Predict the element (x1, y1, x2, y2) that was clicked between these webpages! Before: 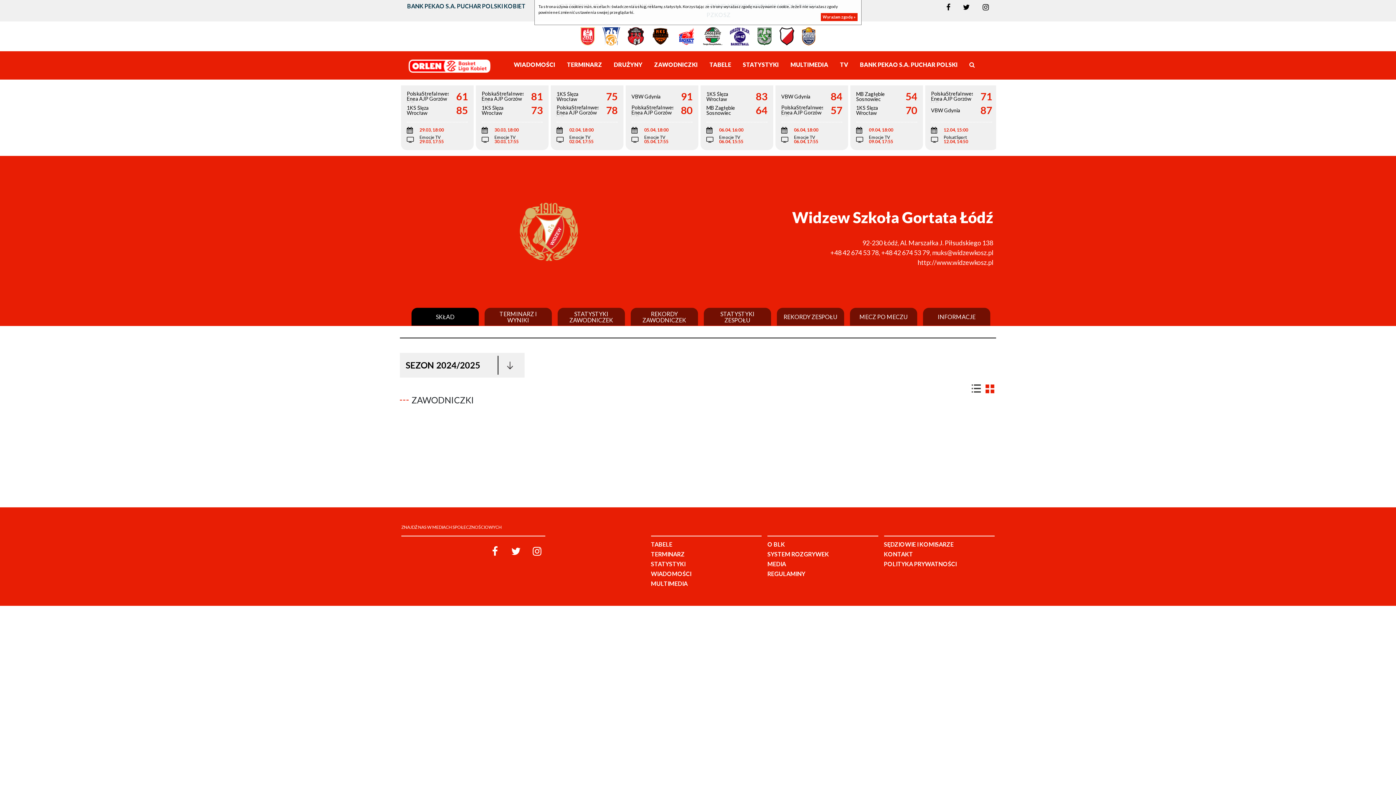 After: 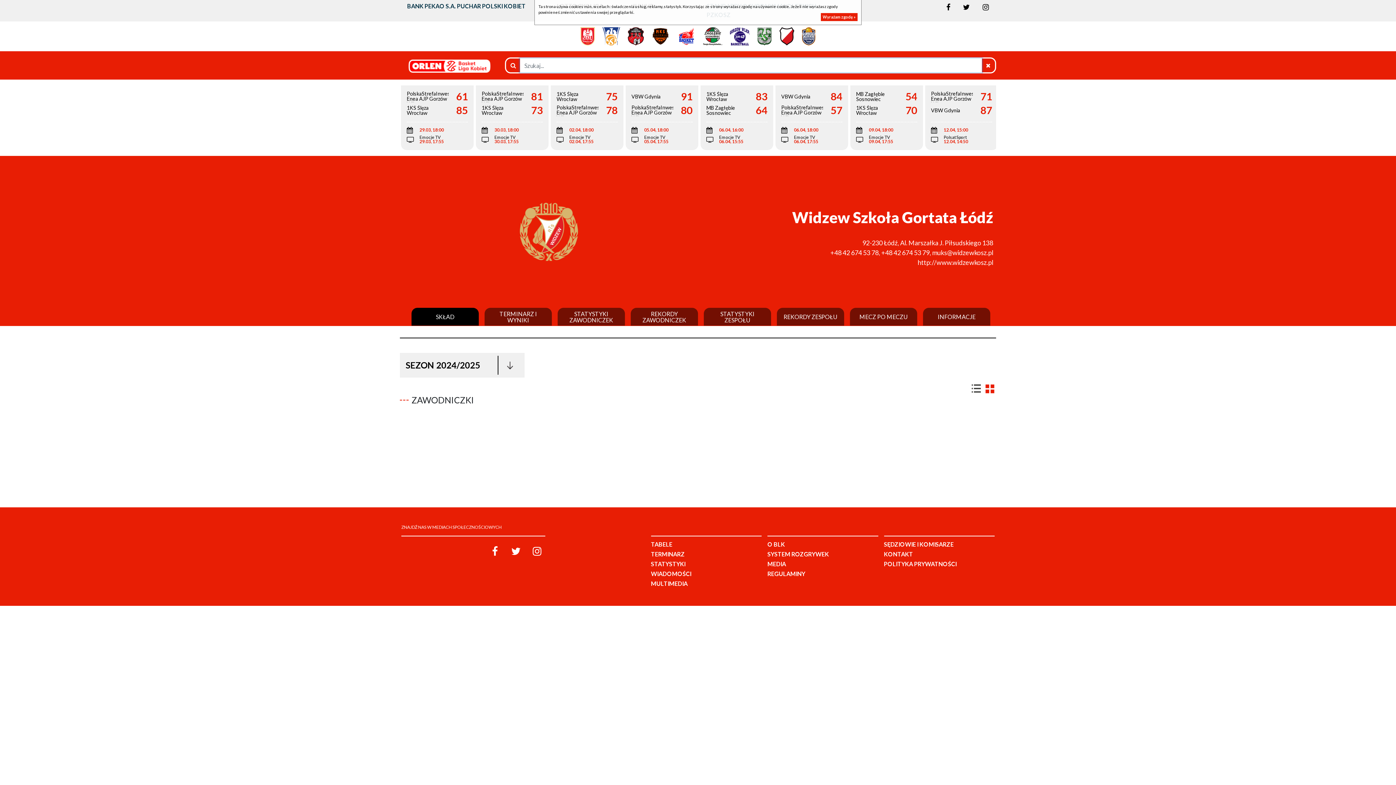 Action: bbox: (969, 60, 975, 70)